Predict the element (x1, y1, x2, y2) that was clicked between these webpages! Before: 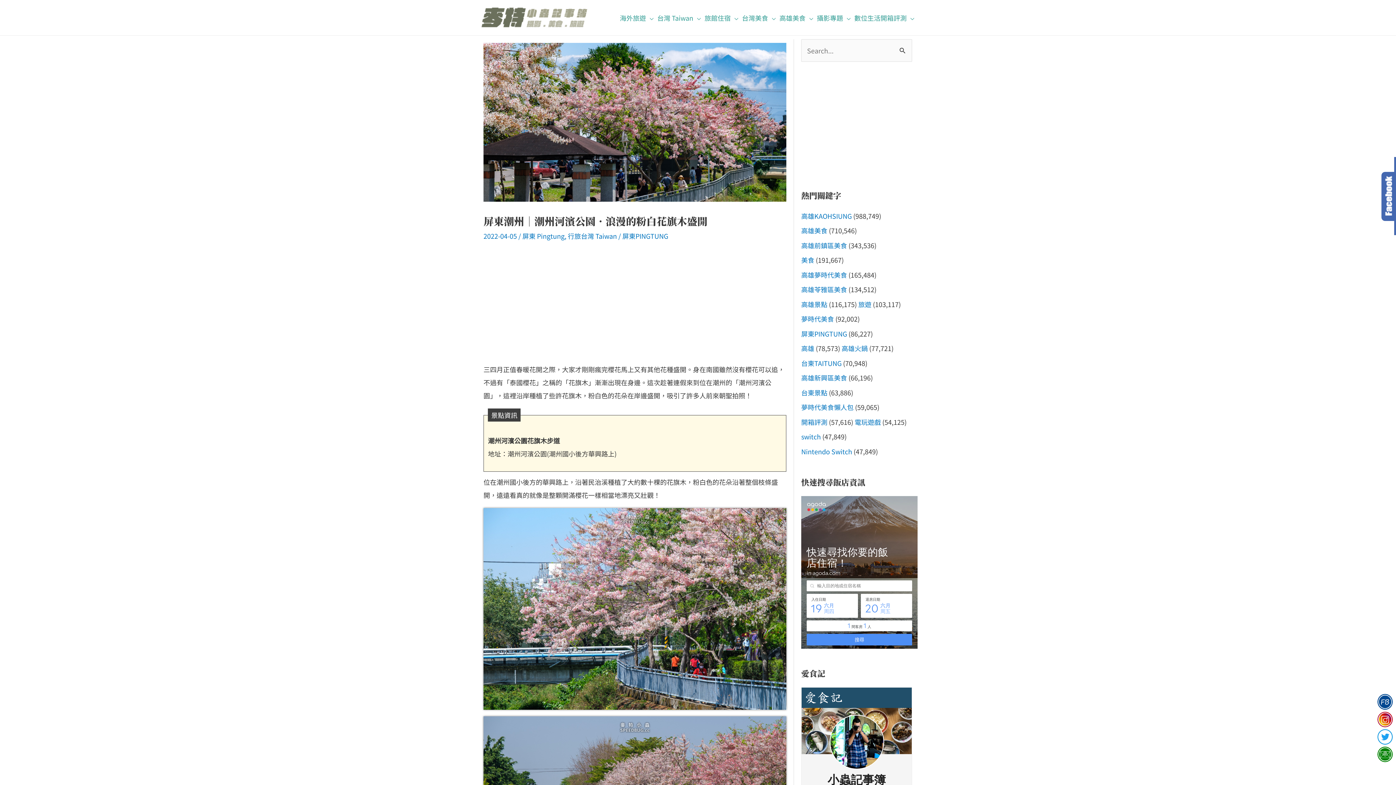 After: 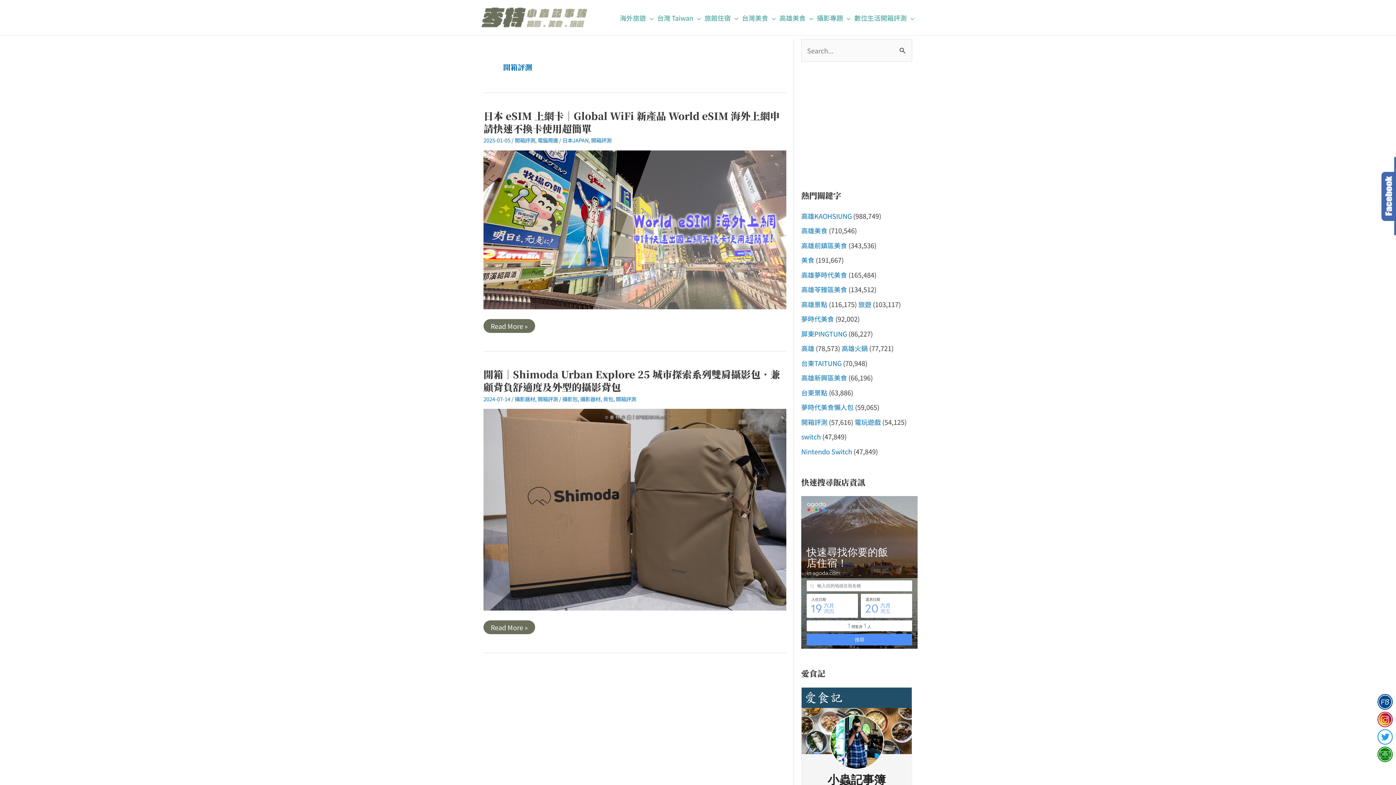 Action: label: 開箱評測 bbox: (801, 417, 827, 426)